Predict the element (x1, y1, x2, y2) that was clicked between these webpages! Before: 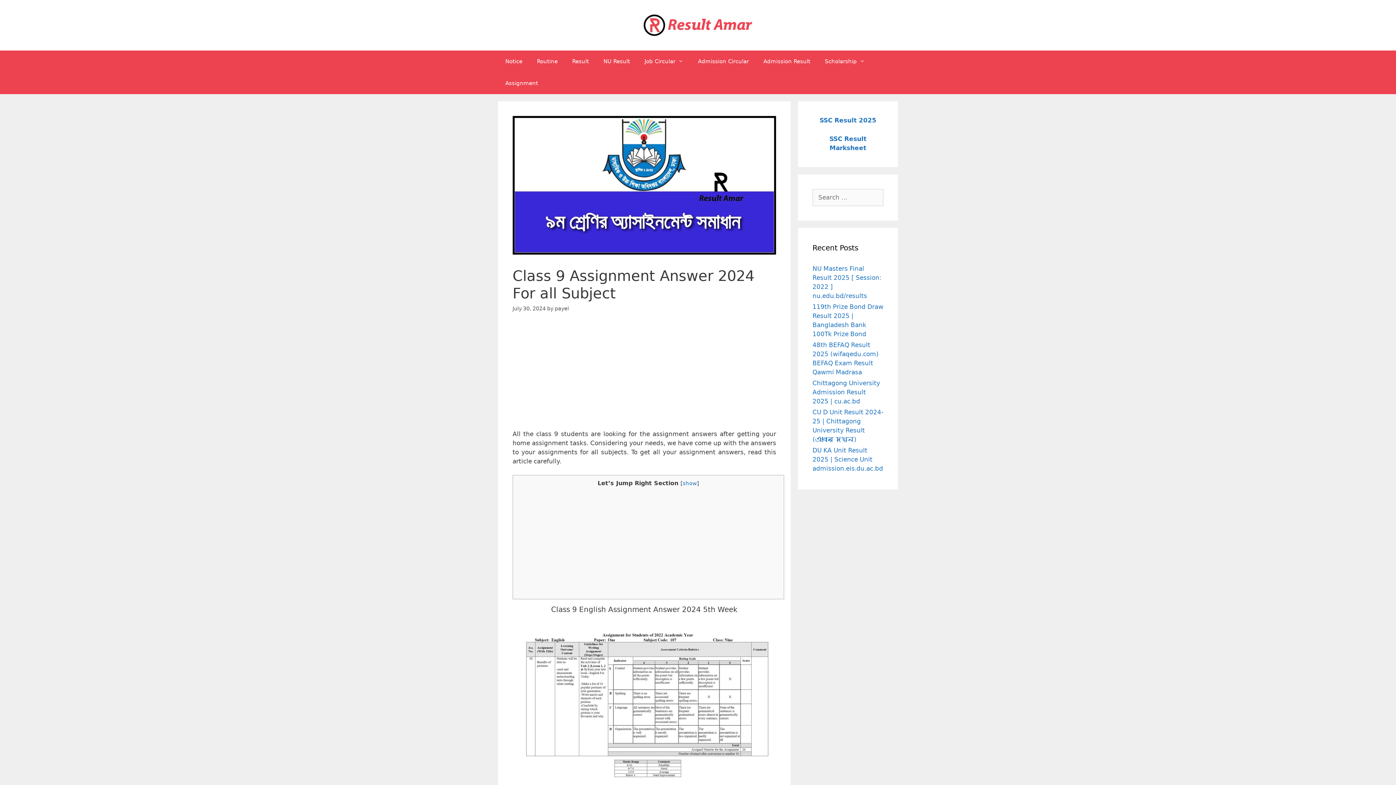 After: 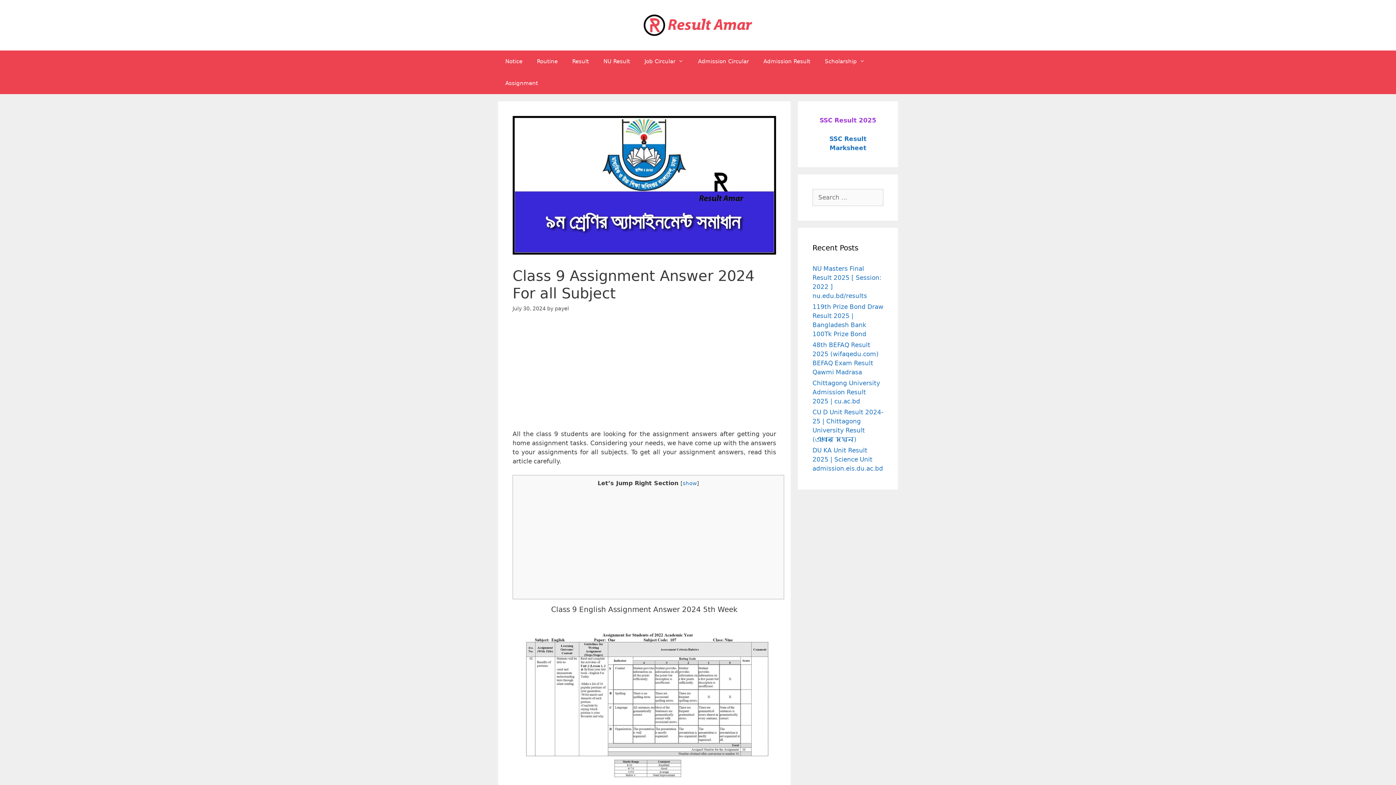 Action: bbox: (819, 116, 876, 124) label: SSC Result 2025